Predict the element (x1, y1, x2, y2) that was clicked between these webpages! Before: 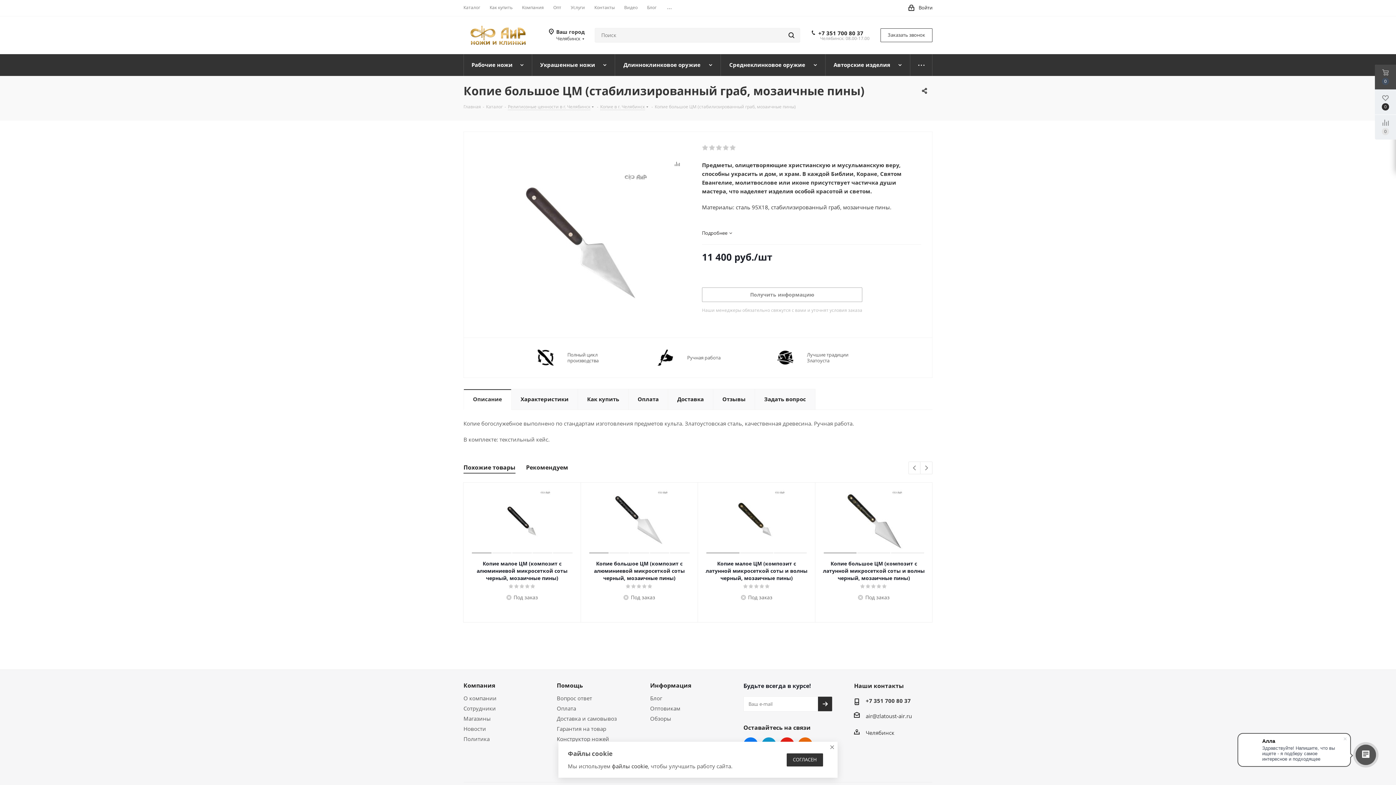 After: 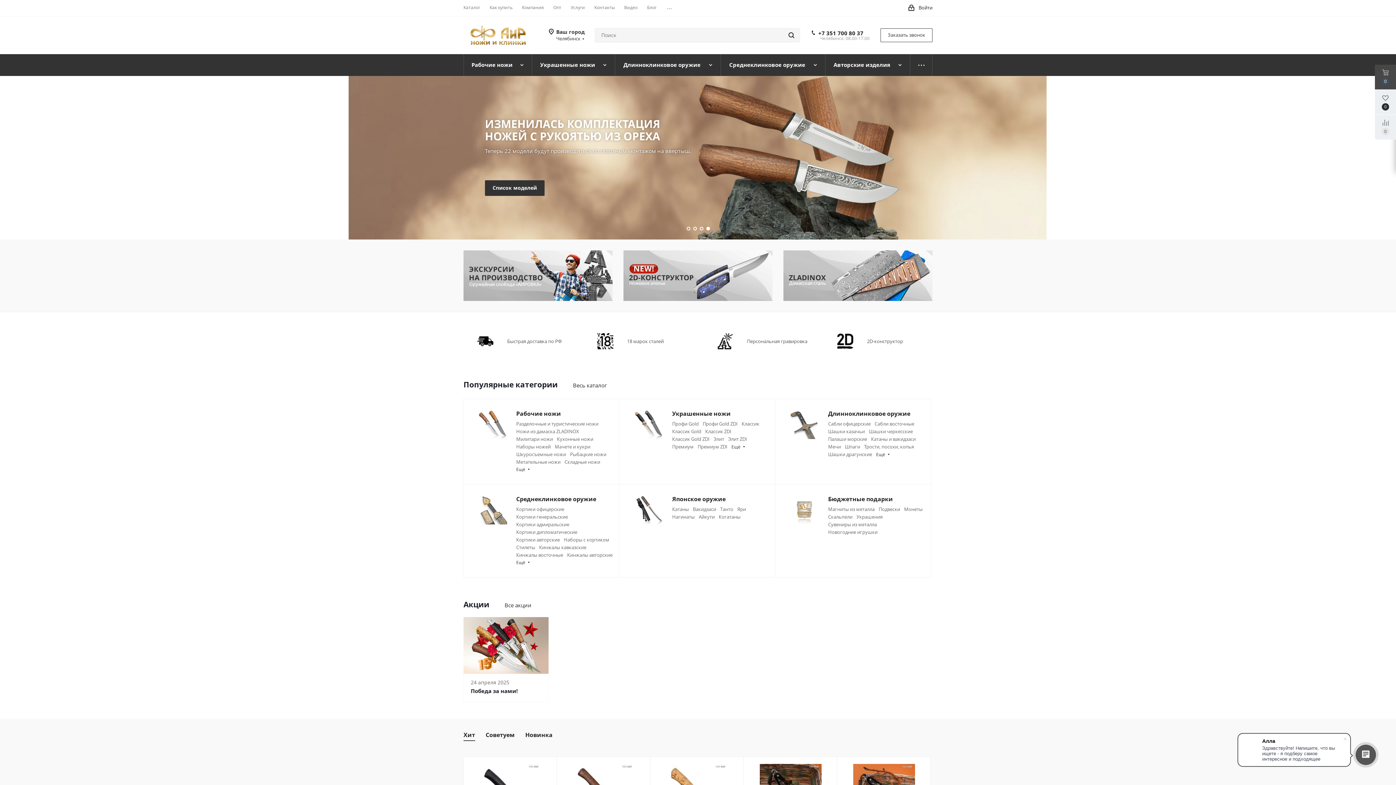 Action: bbox: (463, 30, 532, 38)